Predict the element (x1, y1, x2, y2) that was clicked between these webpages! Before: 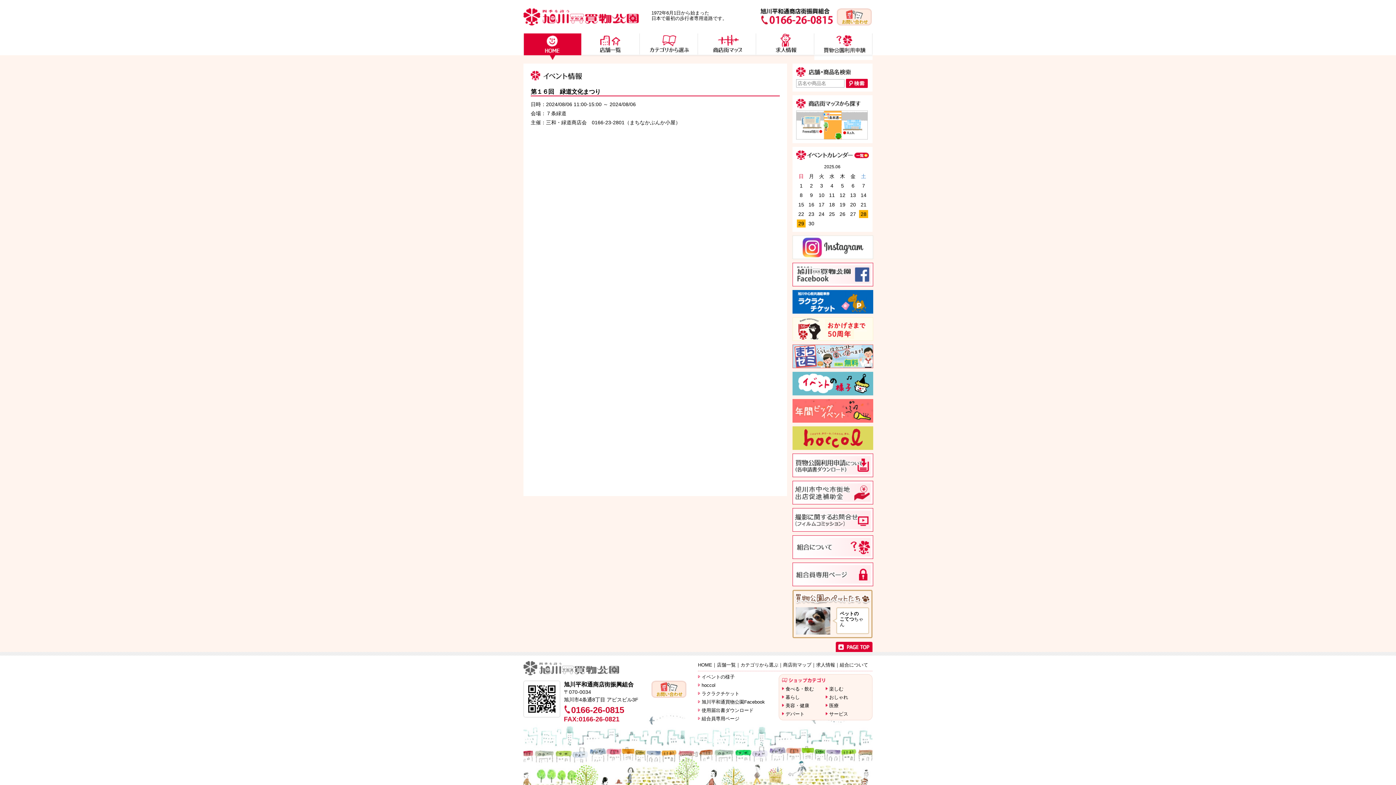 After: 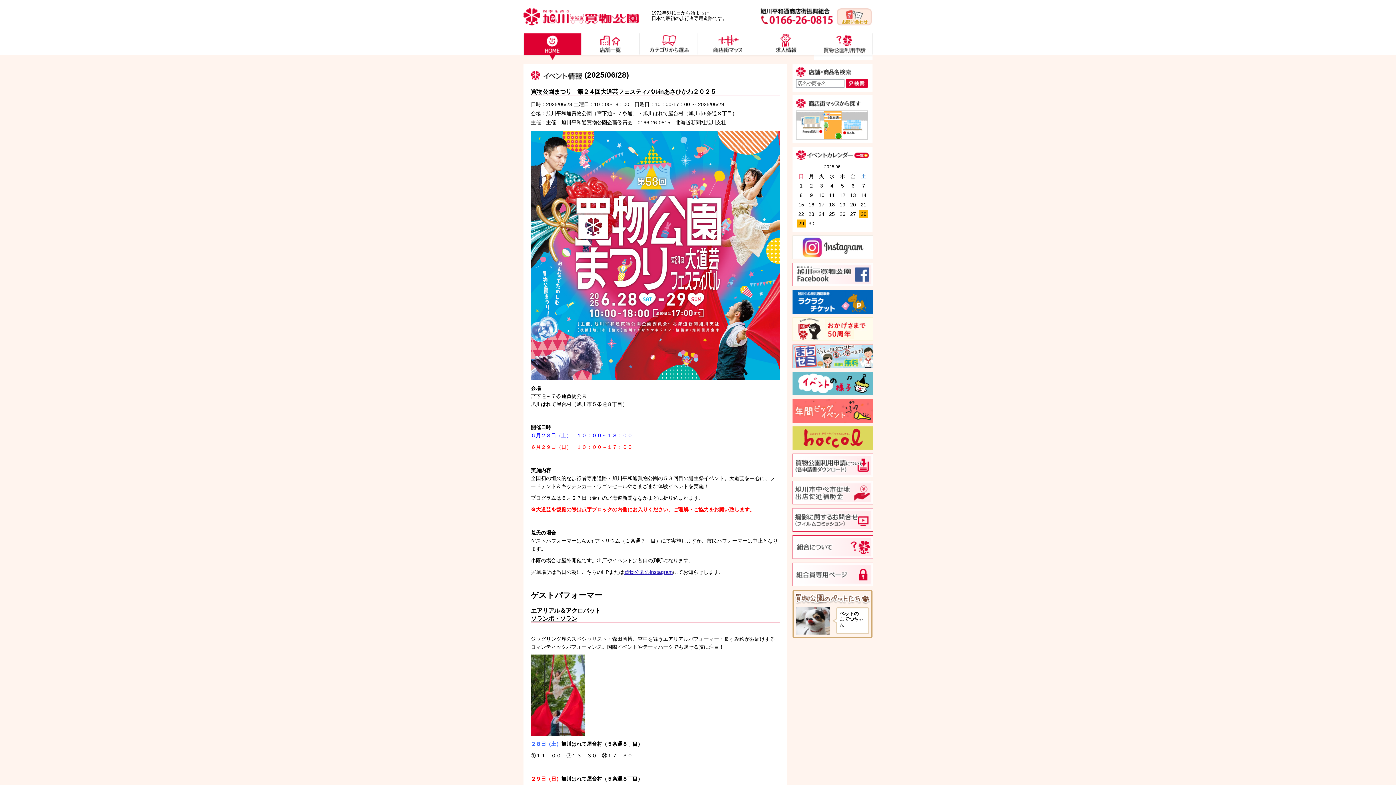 Action: bbox: (859, 210, 868, 218) label: 28